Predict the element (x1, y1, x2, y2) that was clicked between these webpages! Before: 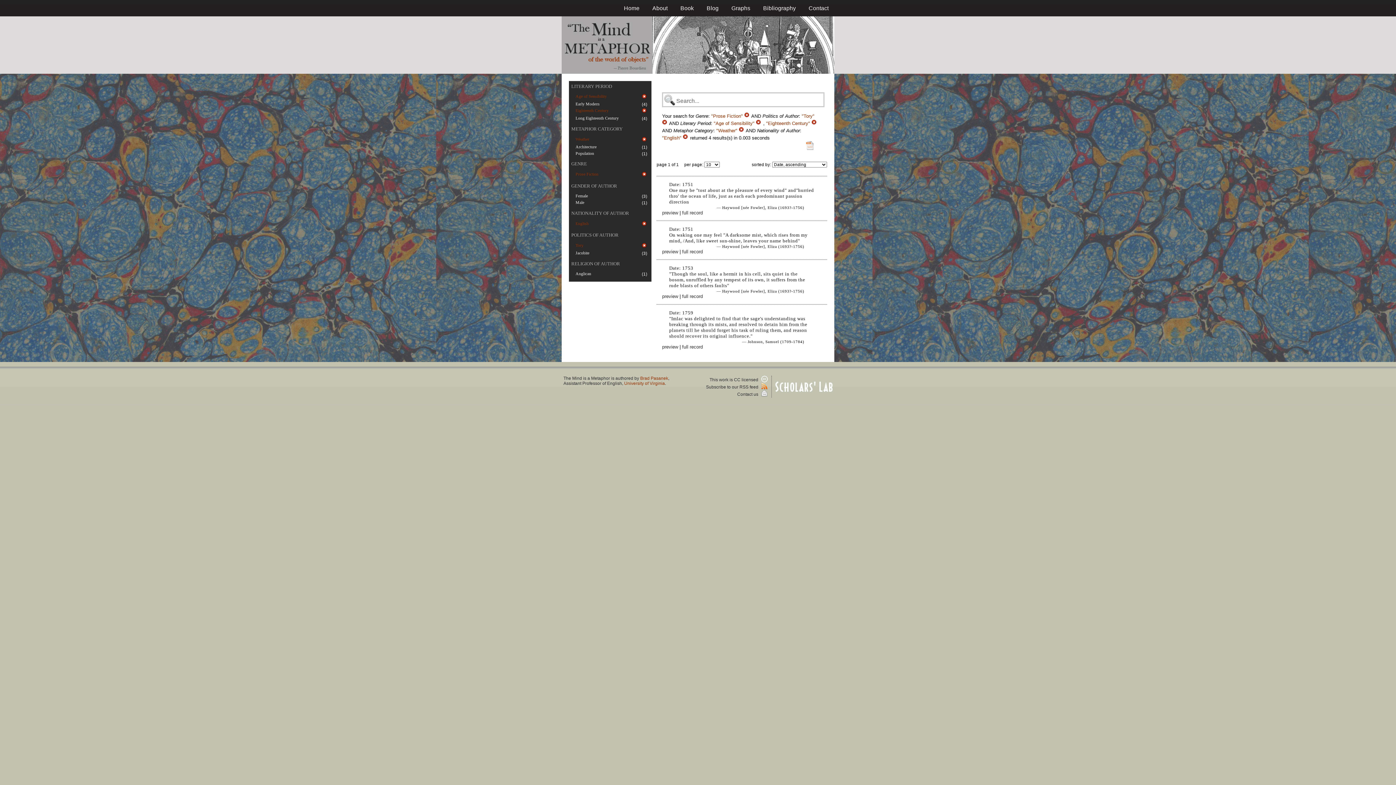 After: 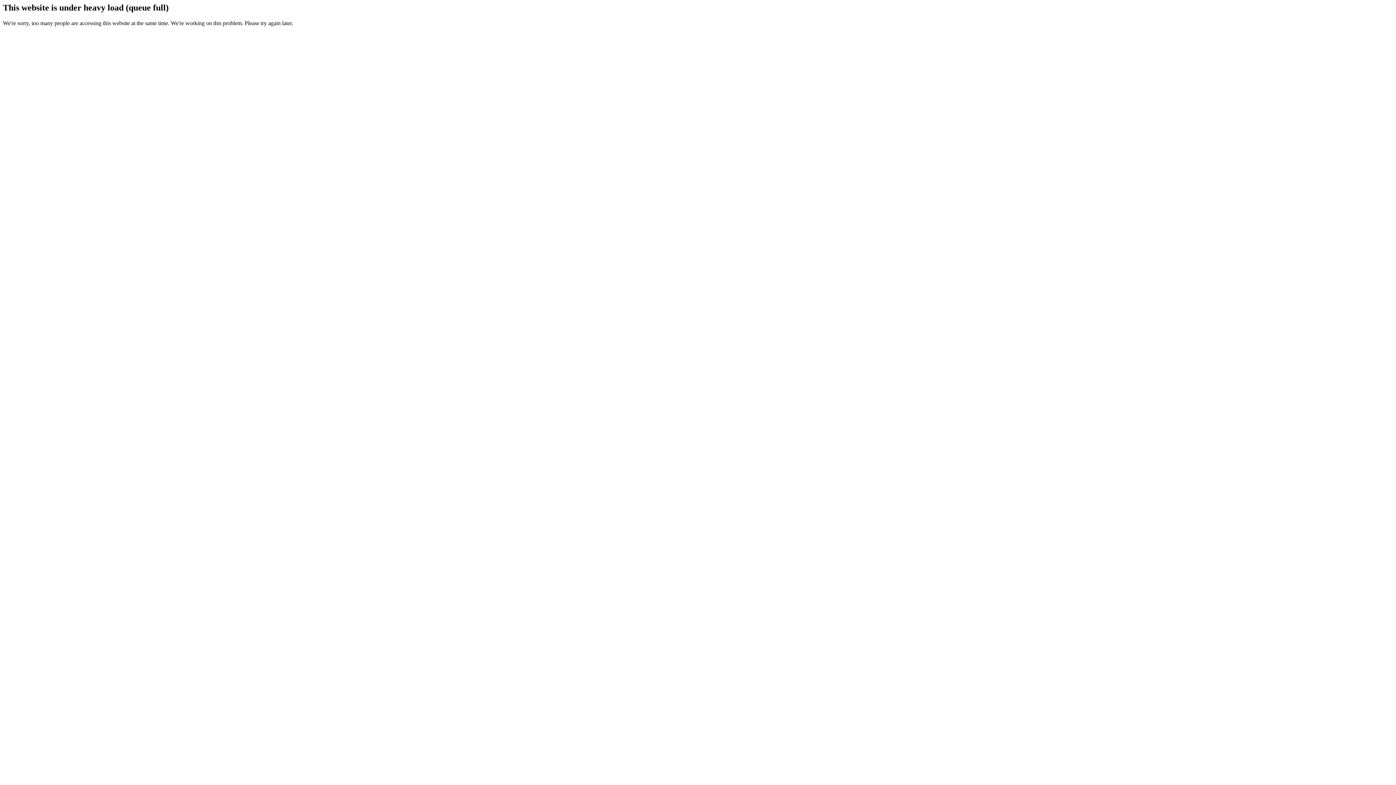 Action: bbox: (641, 109, 647, 114)